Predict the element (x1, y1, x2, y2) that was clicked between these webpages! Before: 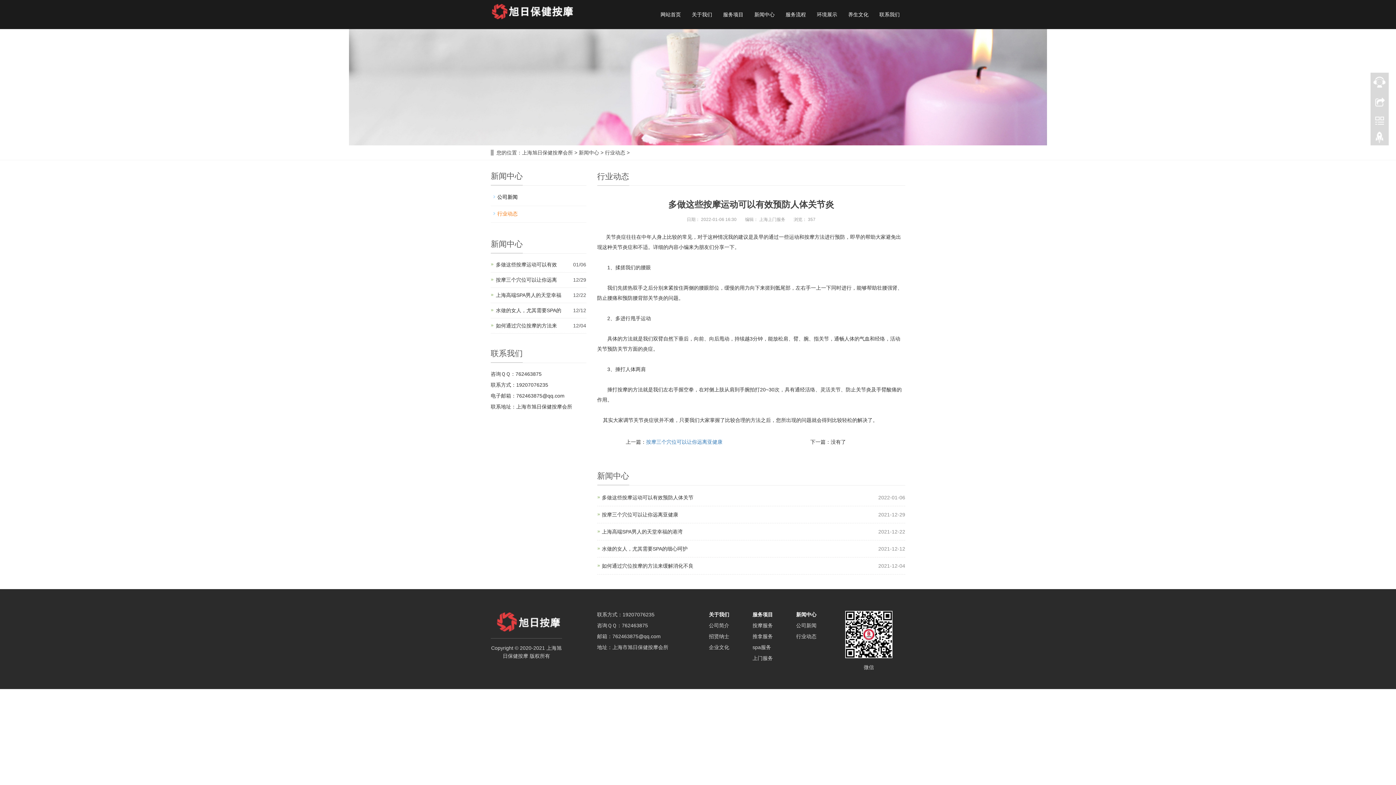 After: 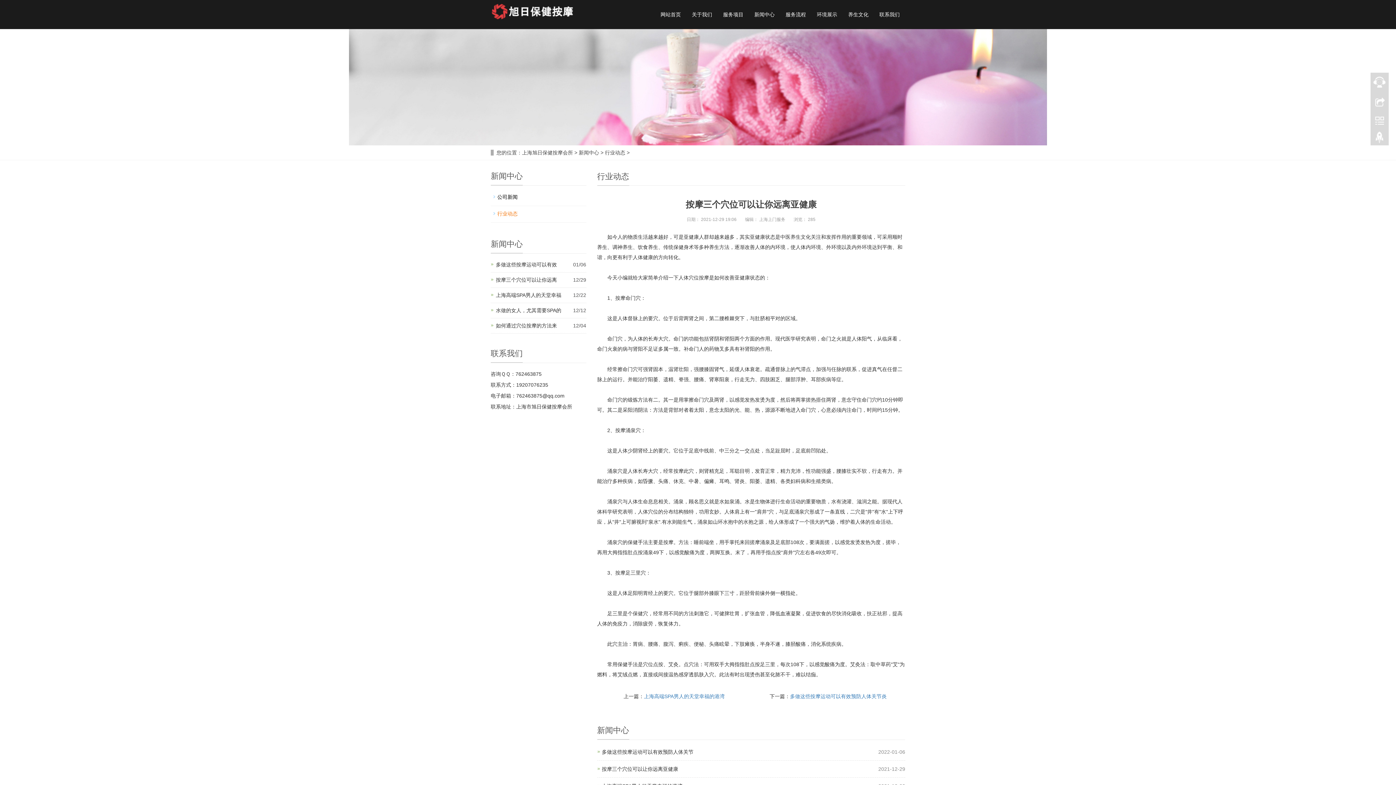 Action: label: 按摩三个穴位可以让你远离亚健康 bbox: (646, 439, 722, 445)